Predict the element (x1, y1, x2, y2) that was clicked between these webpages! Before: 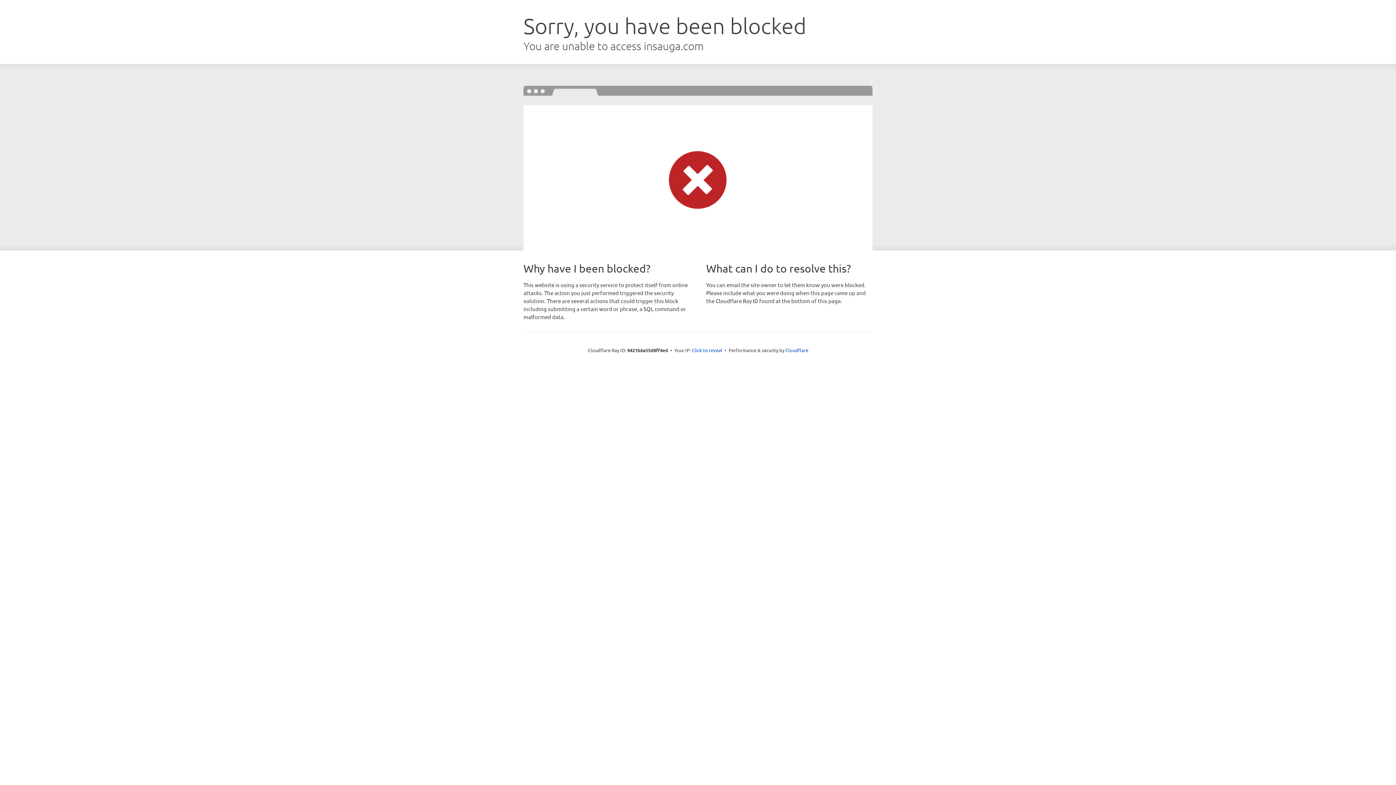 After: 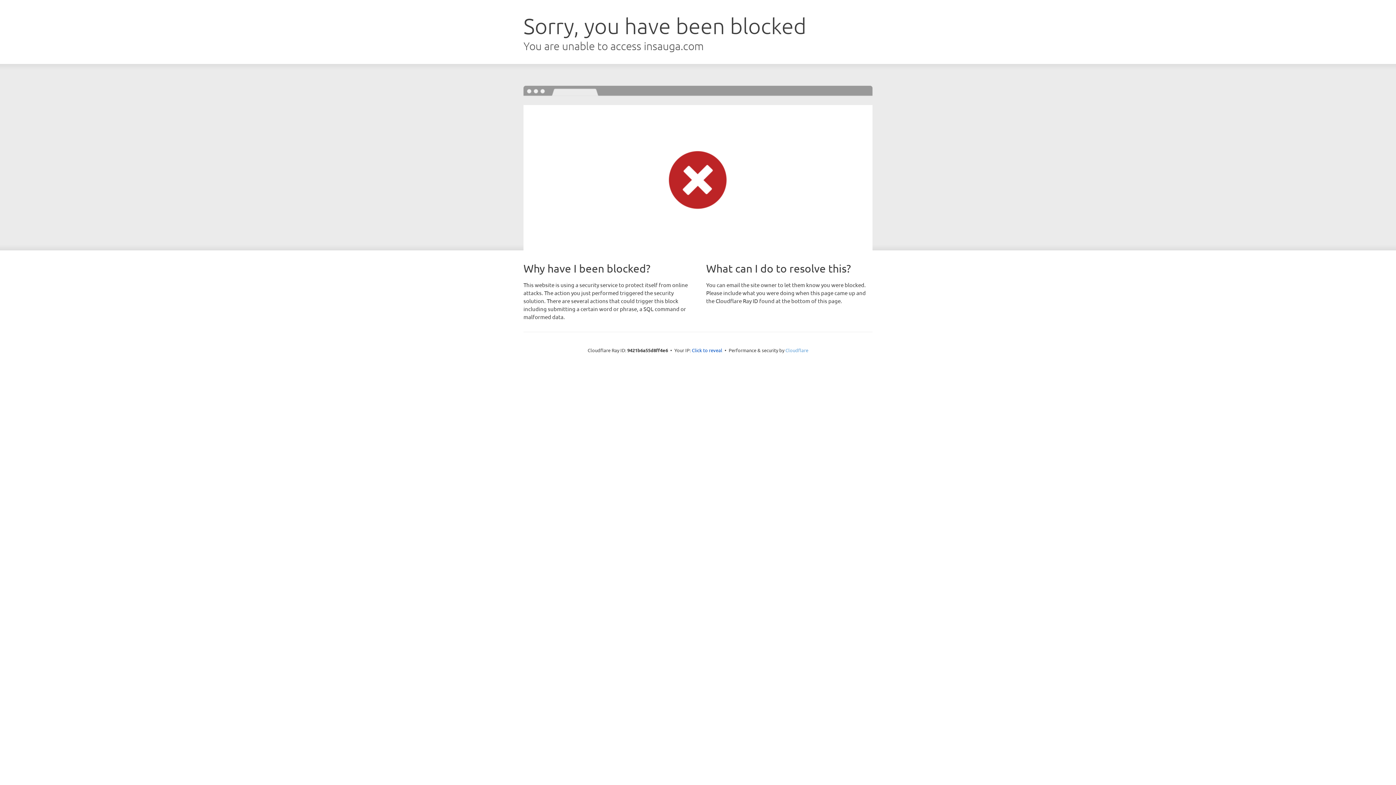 Action: label: Cloudflare bbox: (785, 347, 808, 353)